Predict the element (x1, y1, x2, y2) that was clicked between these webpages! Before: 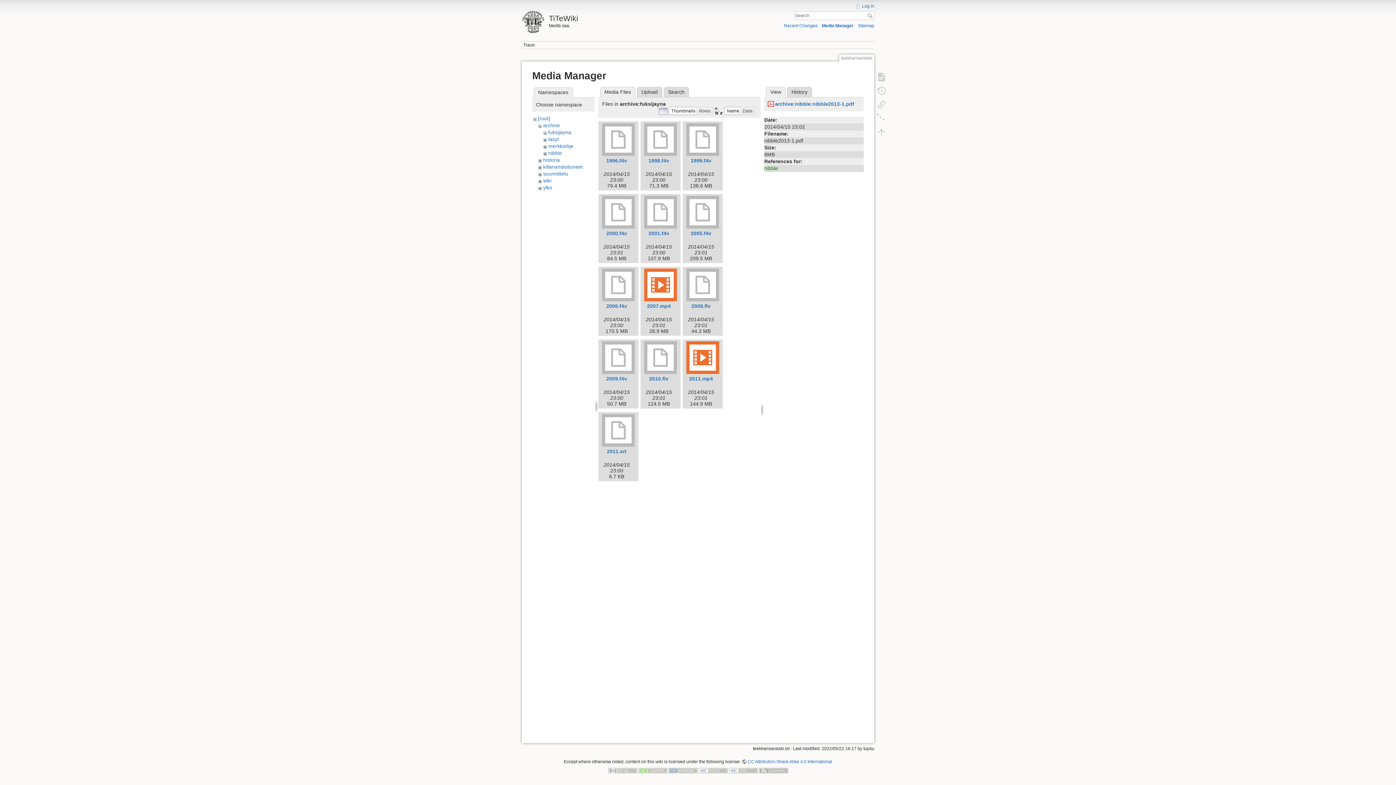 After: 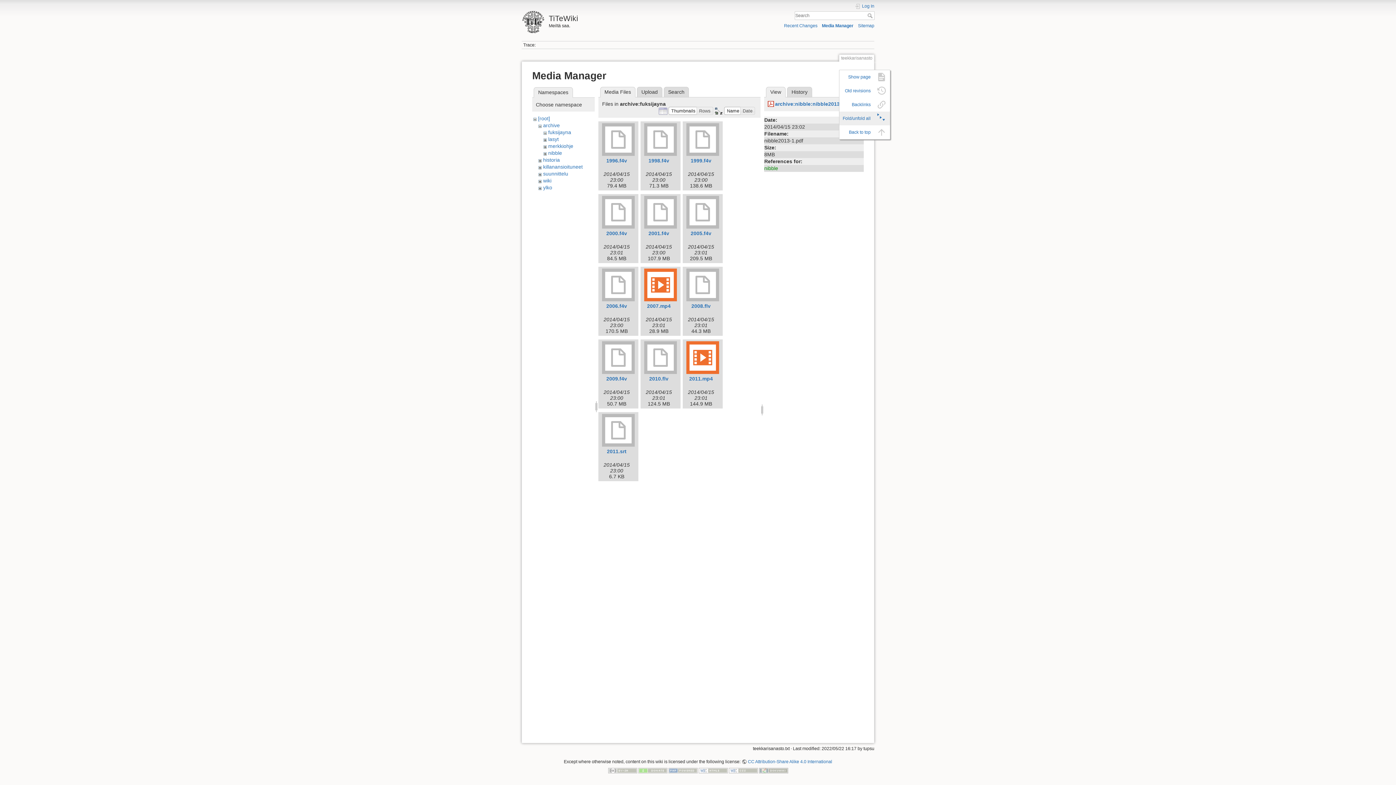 Action: bbox: (873, 111, 890, 125)